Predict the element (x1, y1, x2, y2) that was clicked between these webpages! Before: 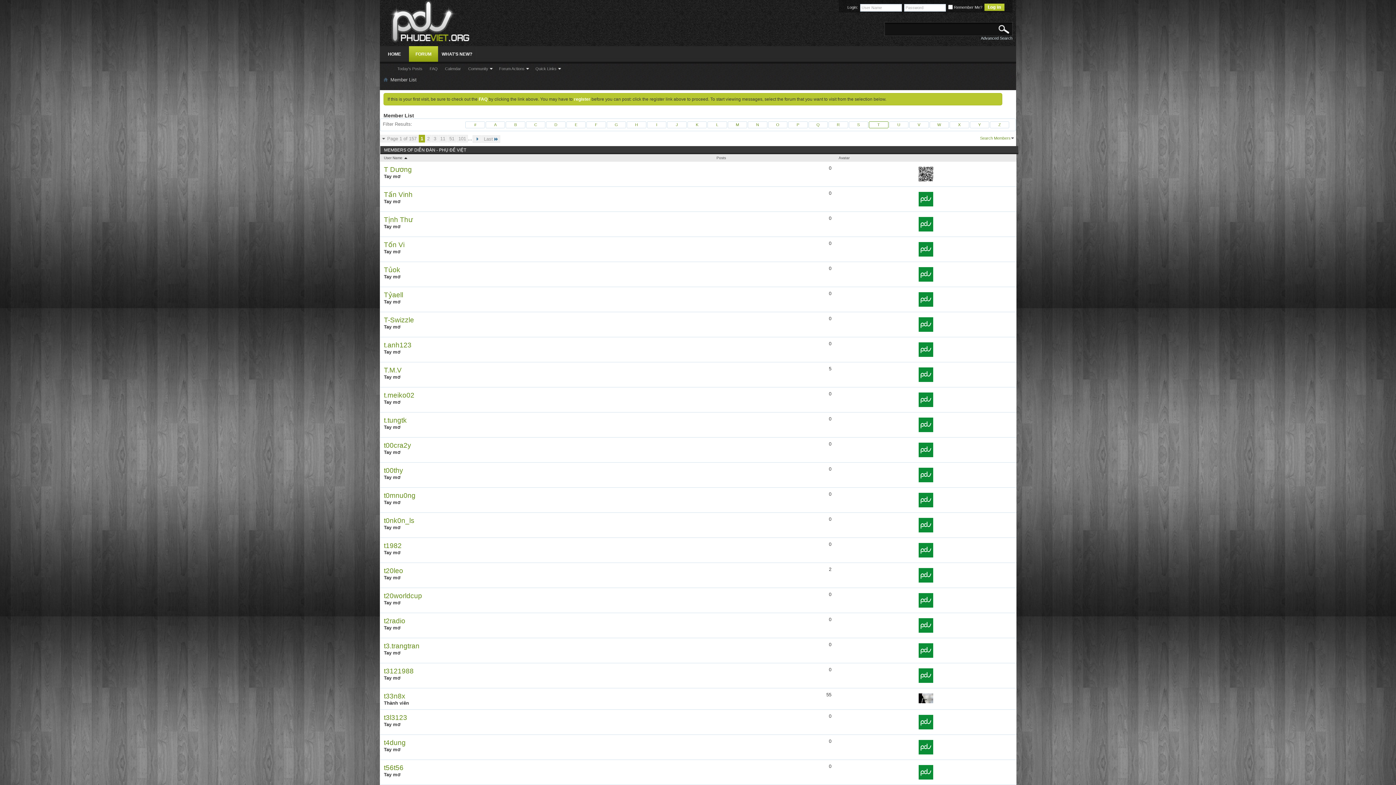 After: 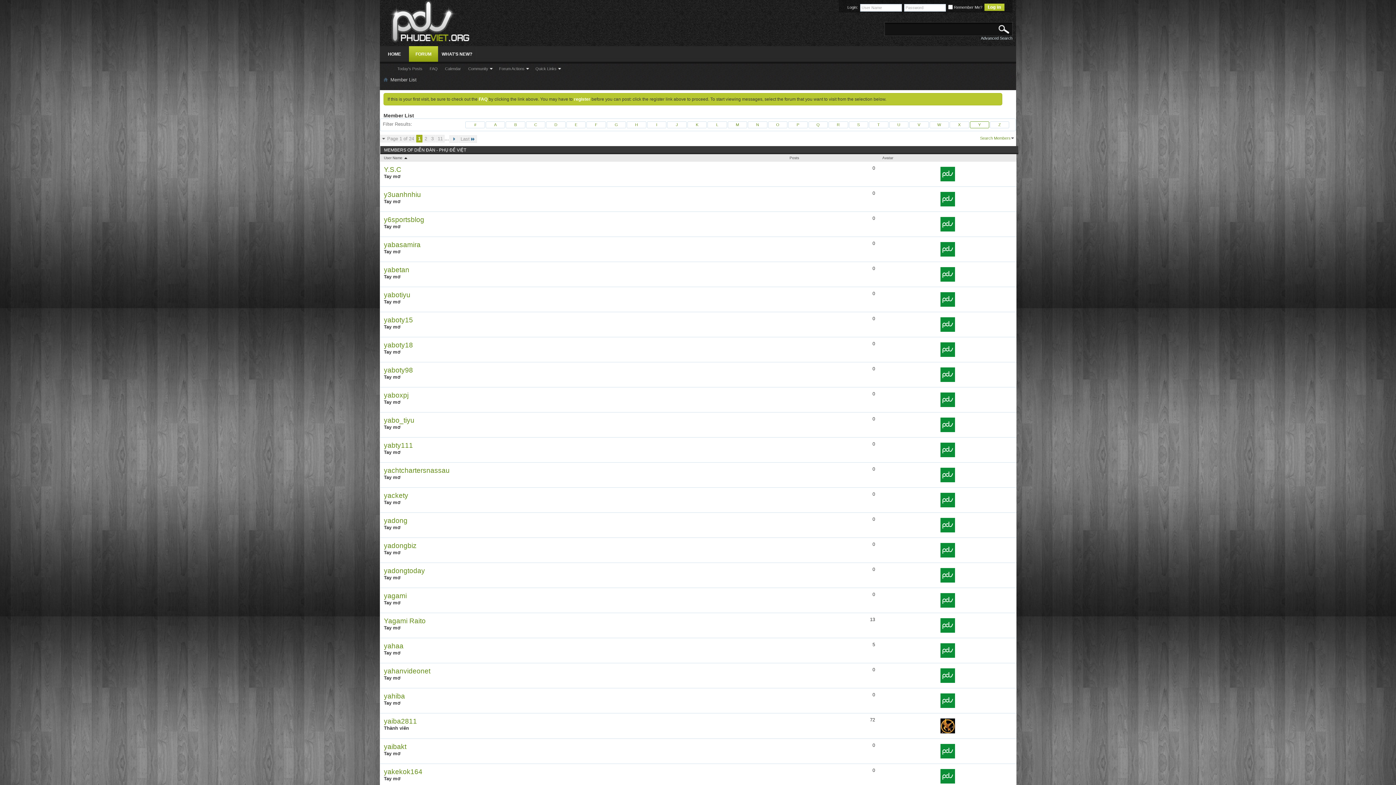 Action: bbox: (970, 121, 989, 128) label: Y